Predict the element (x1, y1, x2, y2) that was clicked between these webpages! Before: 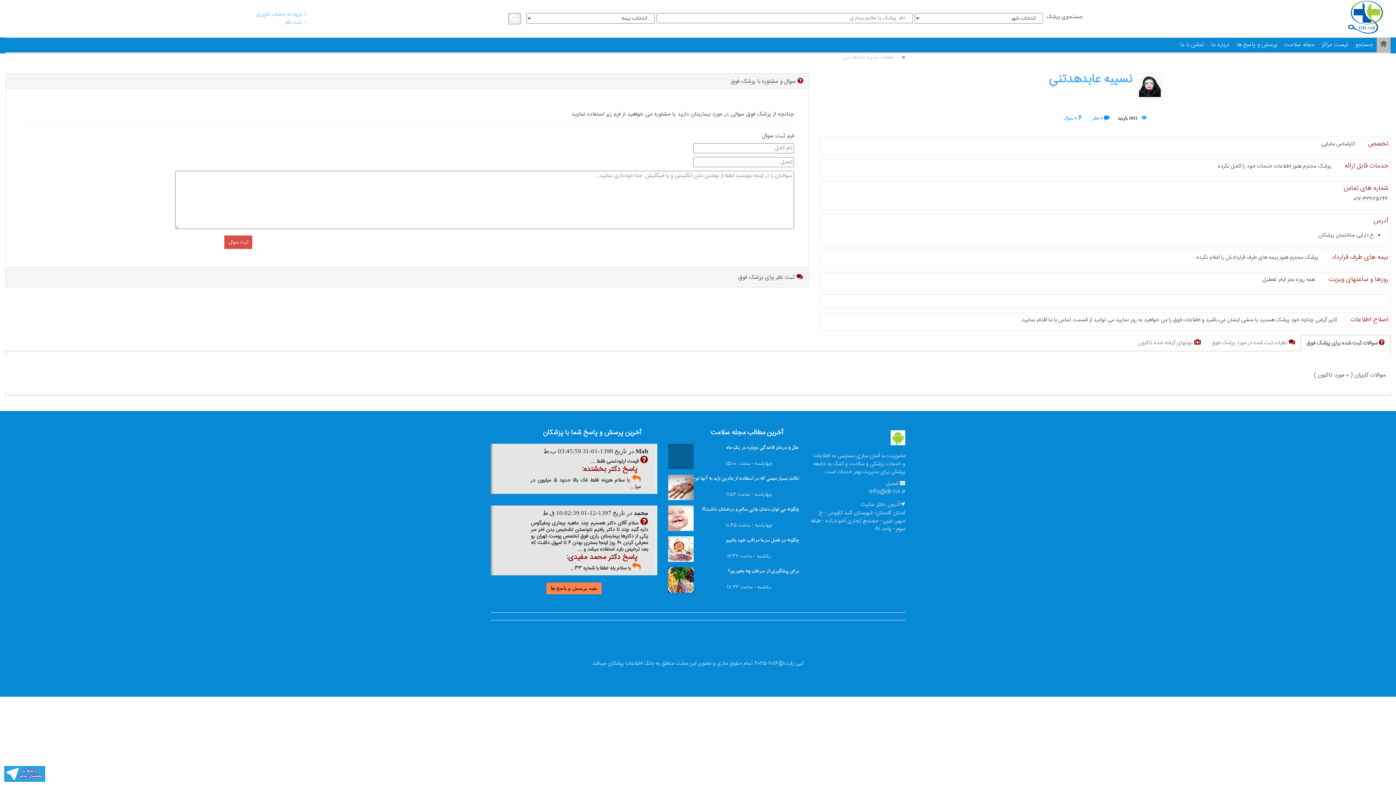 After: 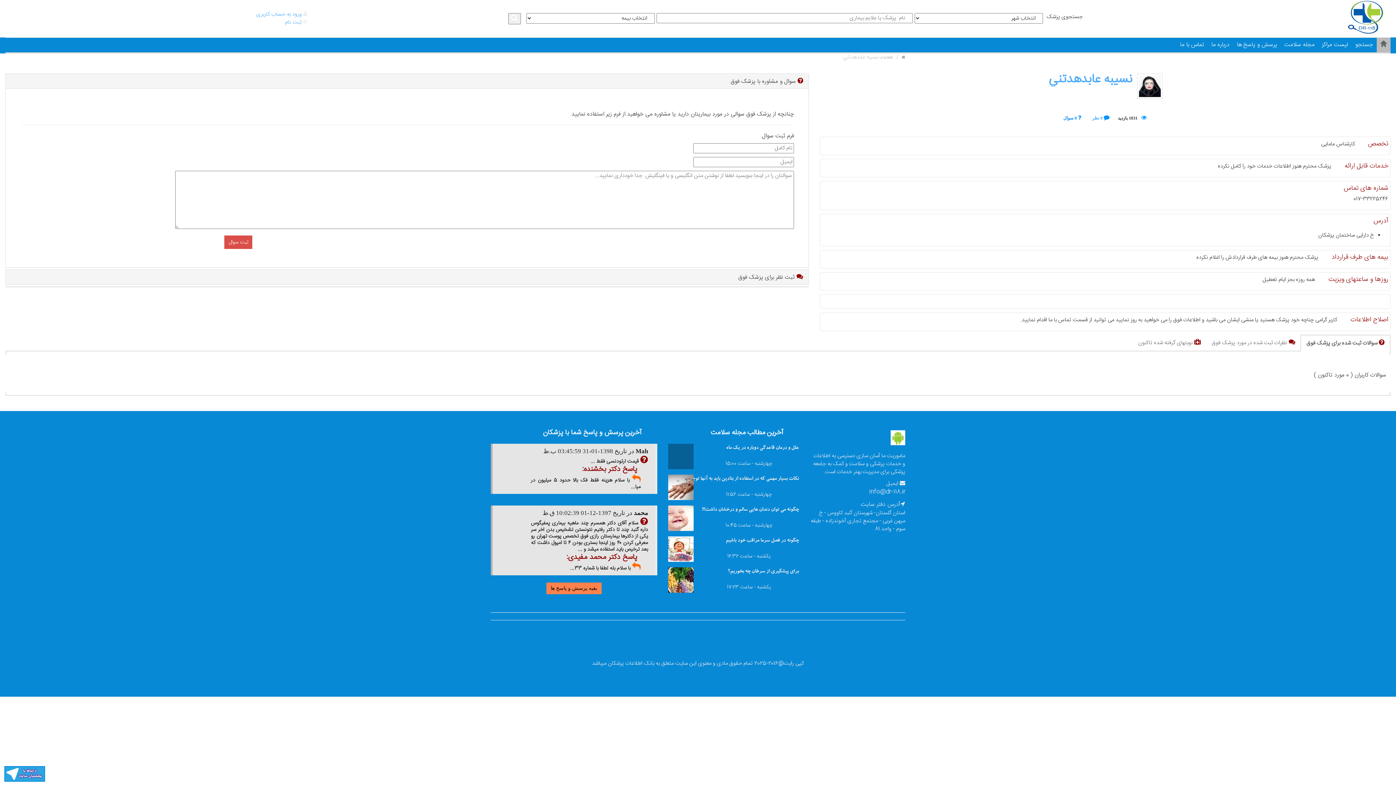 Action: bbox: (1063, 106, 1081, 127) label:  0 سوال